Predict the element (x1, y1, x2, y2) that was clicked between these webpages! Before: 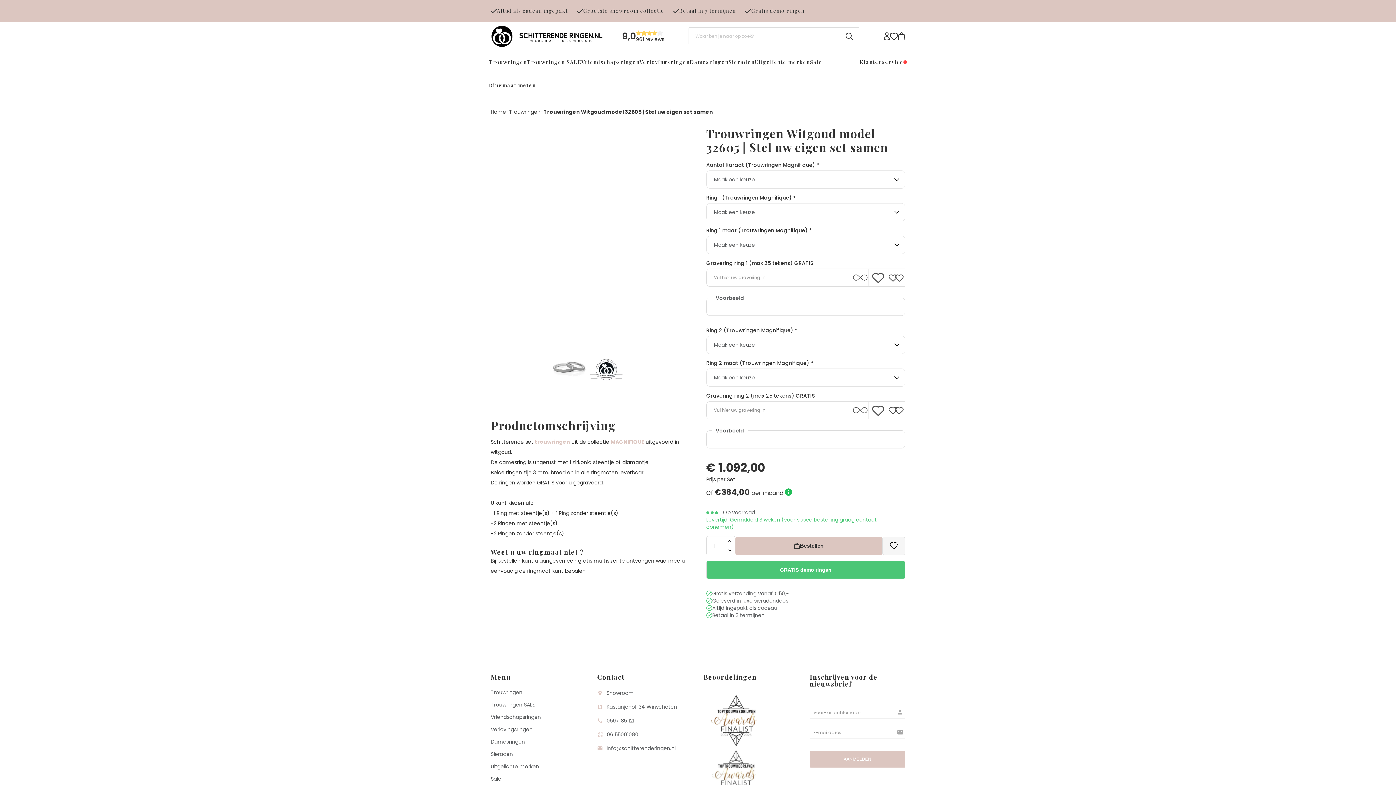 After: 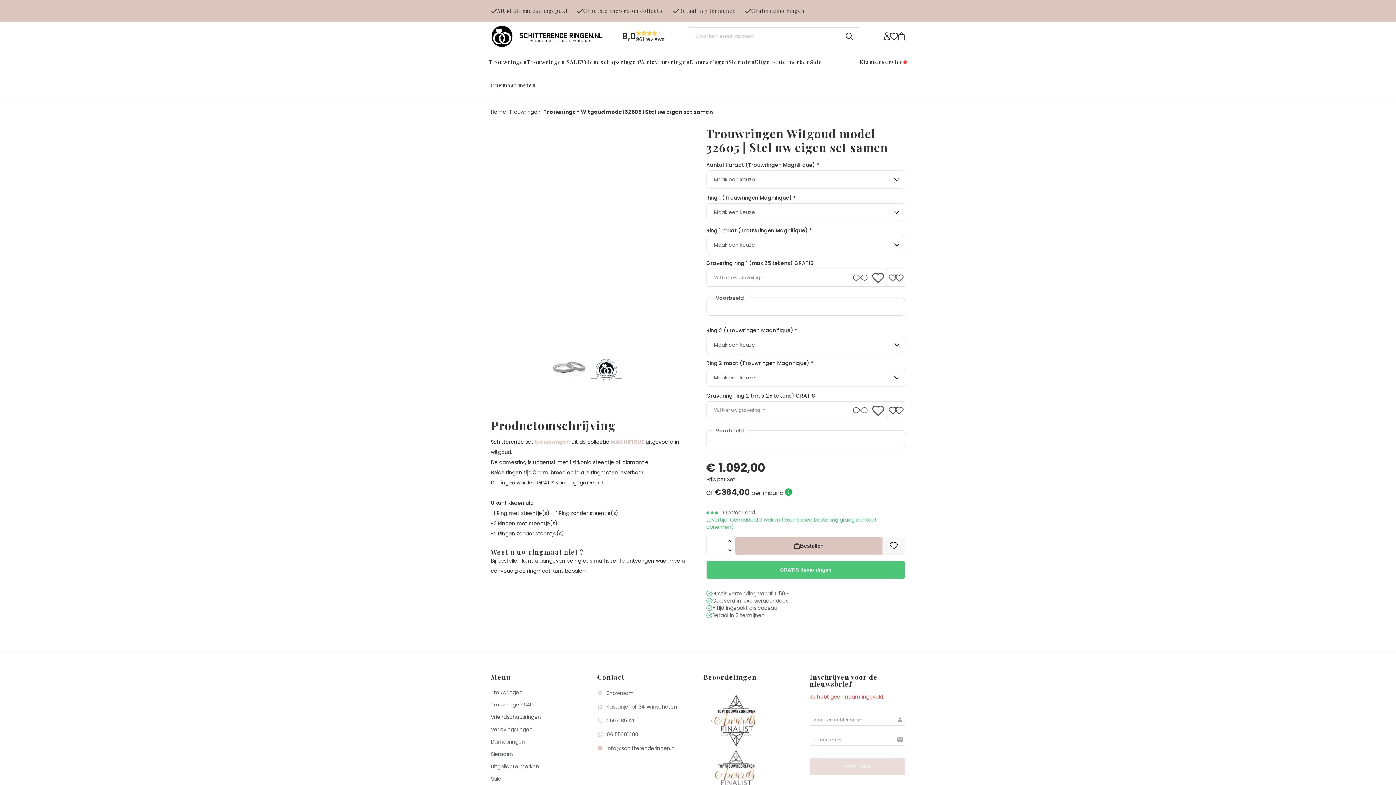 Action: label: AANMELDEN bbox: (810, 751, 905, 767)